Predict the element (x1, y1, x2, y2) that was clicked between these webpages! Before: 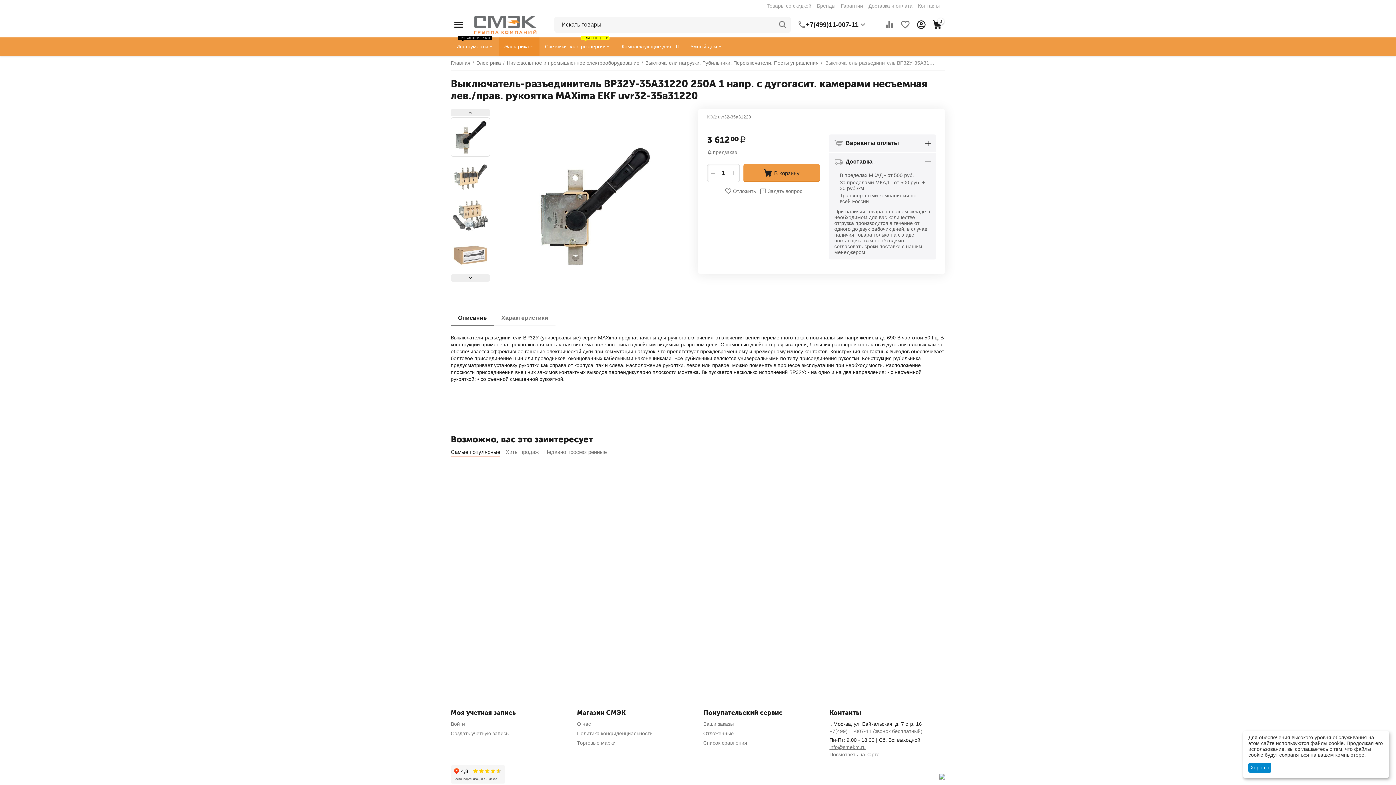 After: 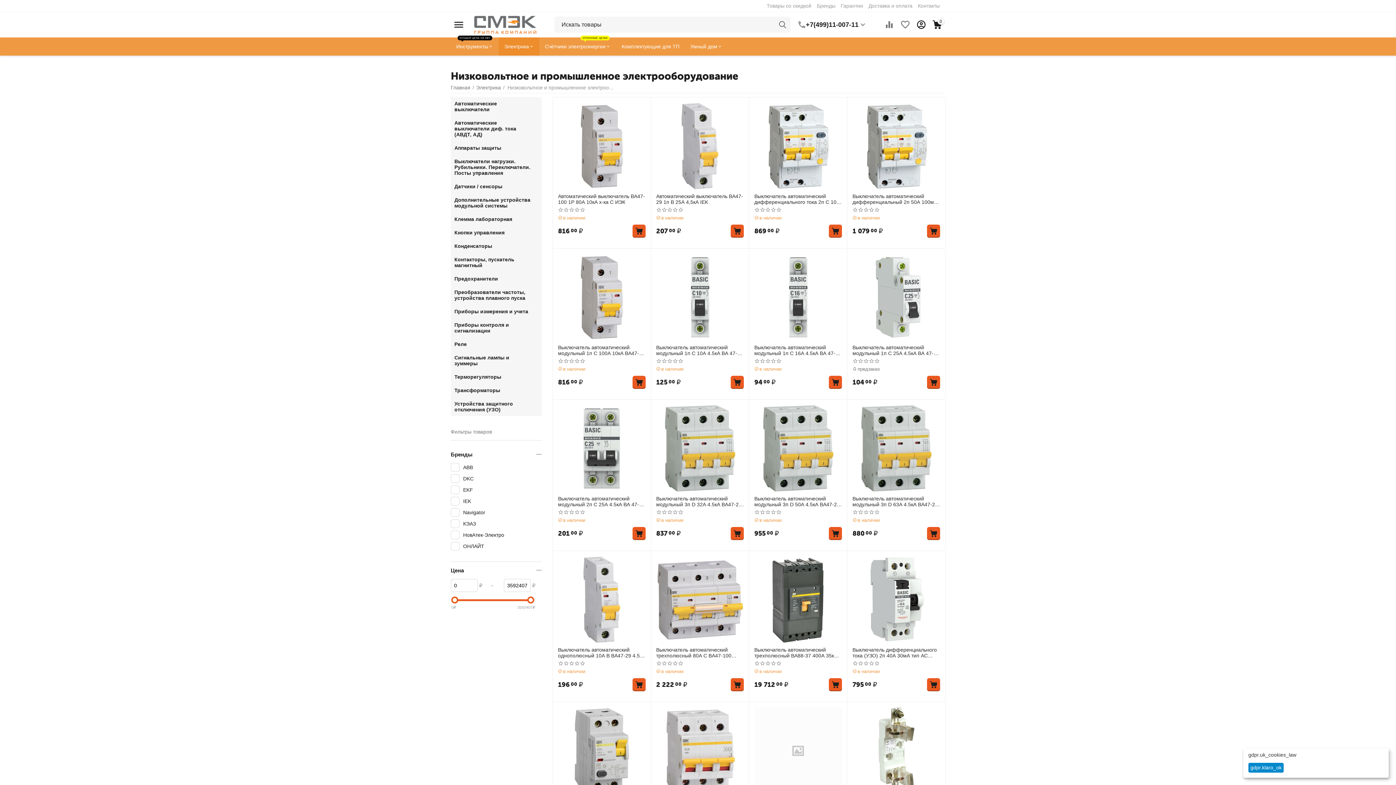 Action: bbox: (506, 57, 639, 68) label: Низковольтное и промышленное электрооборудование